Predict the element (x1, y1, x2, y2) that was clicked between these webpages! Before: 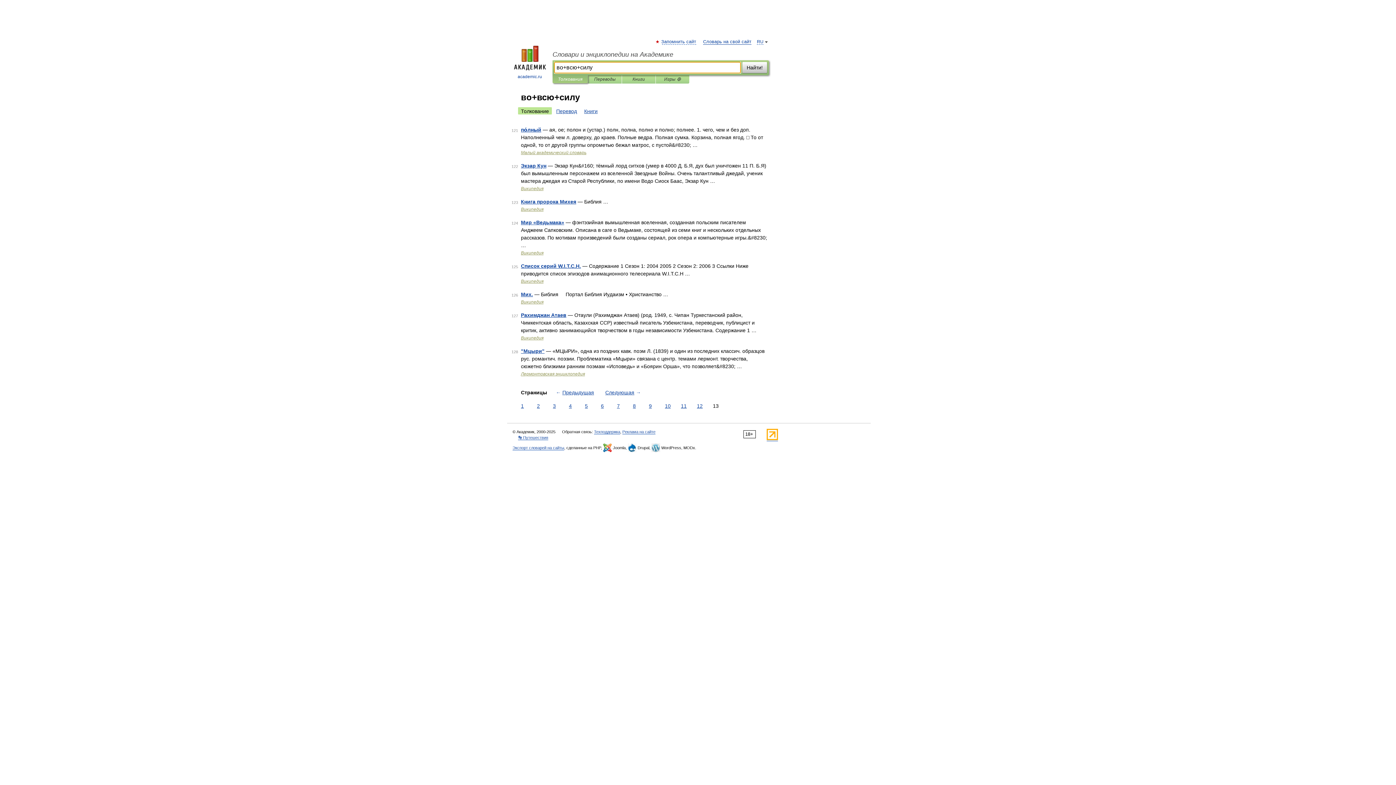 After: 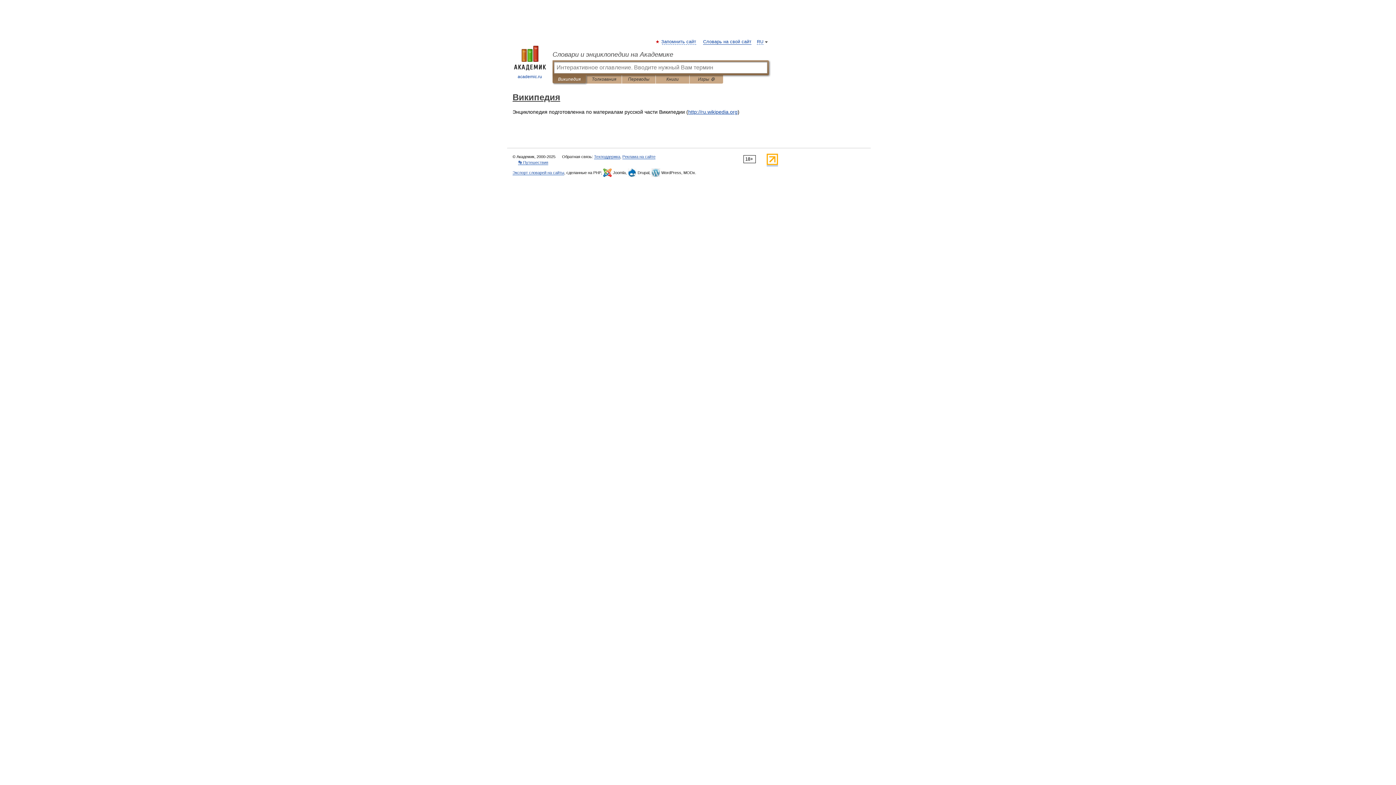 Action: label: Википедия bbox: (521, 299, 543, 304)